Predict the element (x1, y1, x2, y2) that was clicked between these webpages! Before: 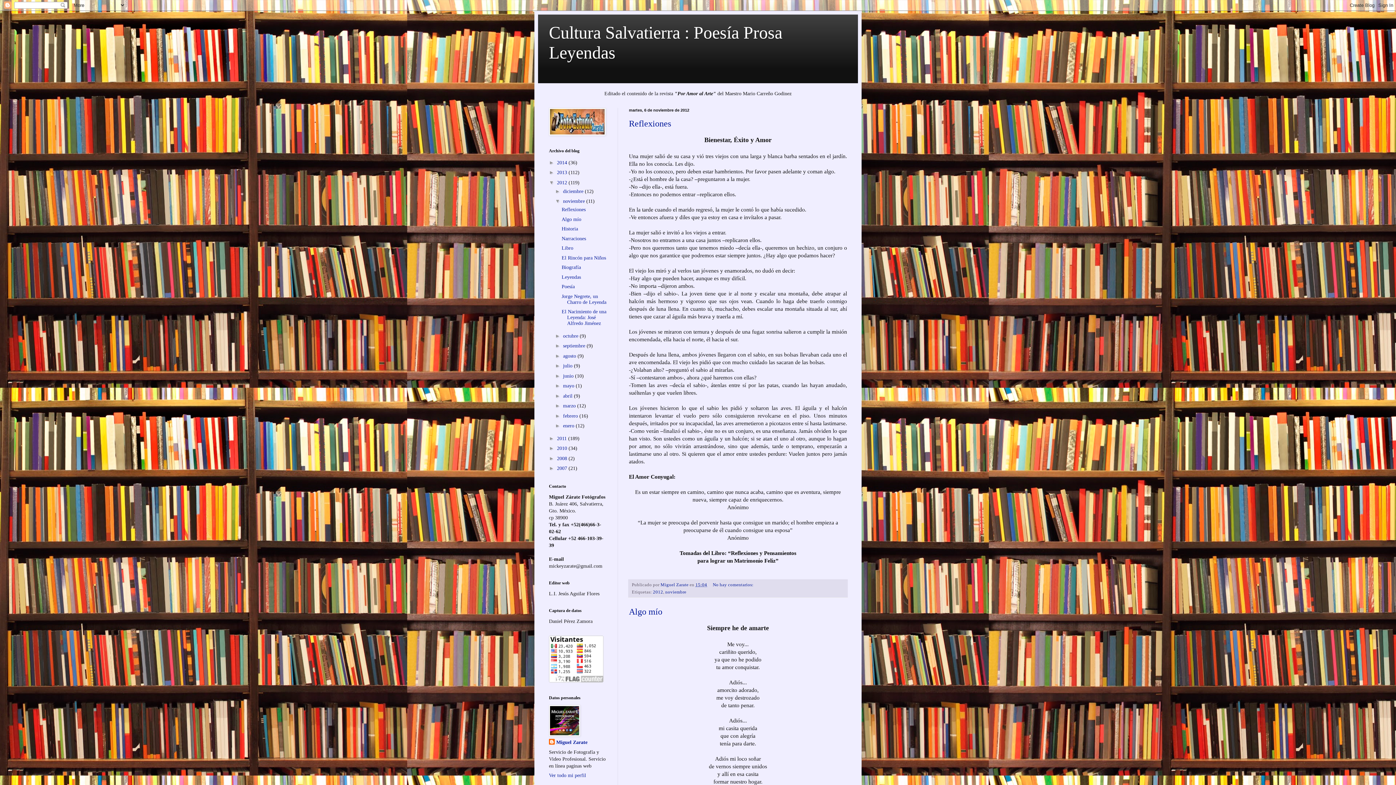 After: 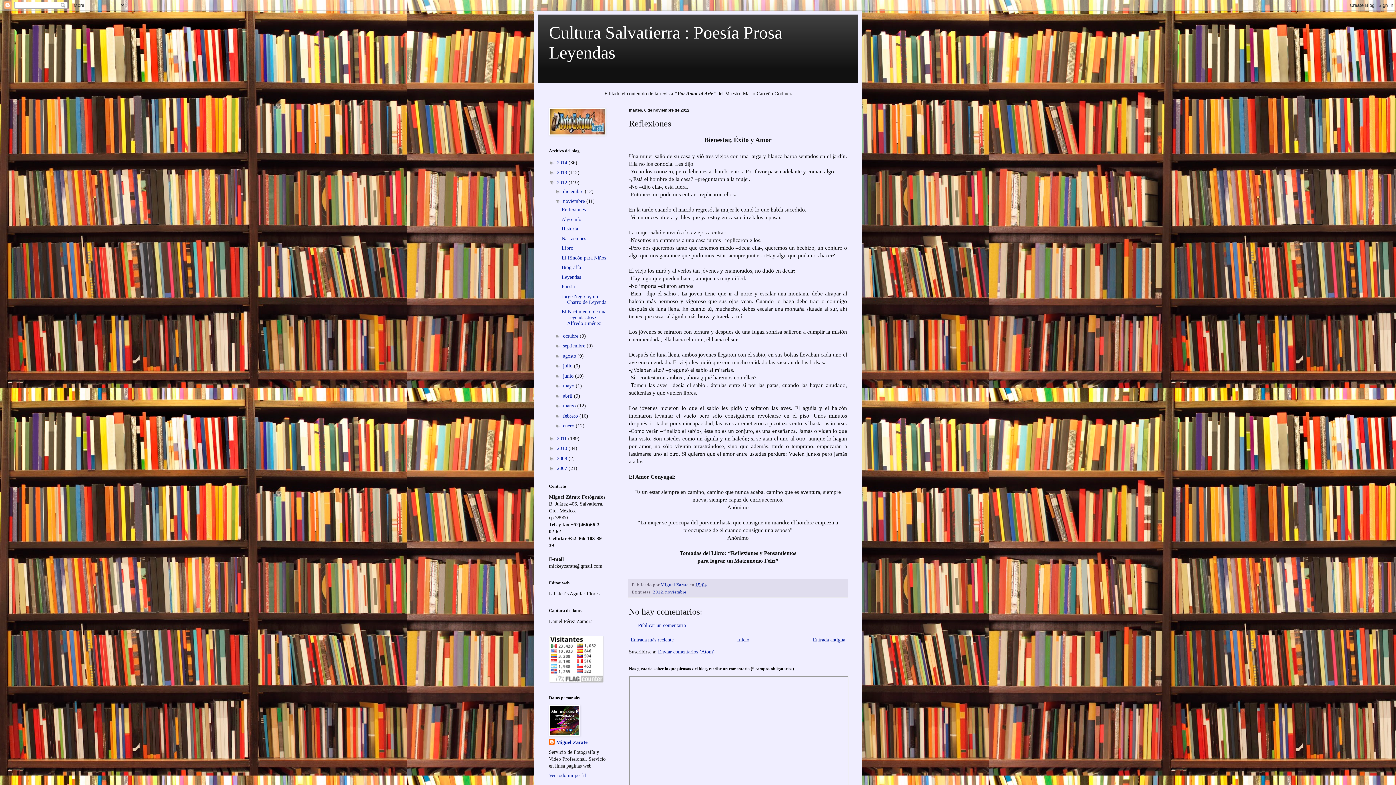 Action: label: Reflexiones bbox: (561, 206, 585, 212)